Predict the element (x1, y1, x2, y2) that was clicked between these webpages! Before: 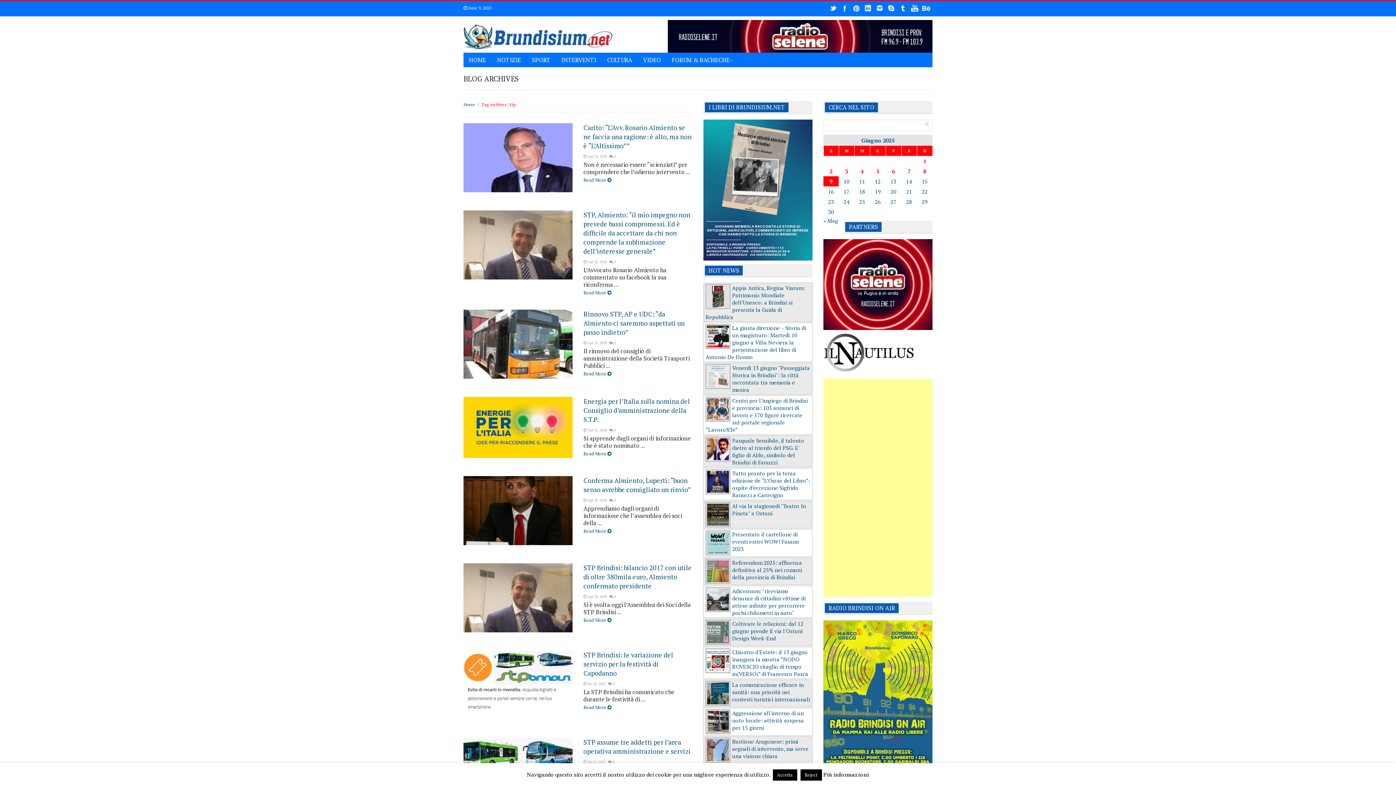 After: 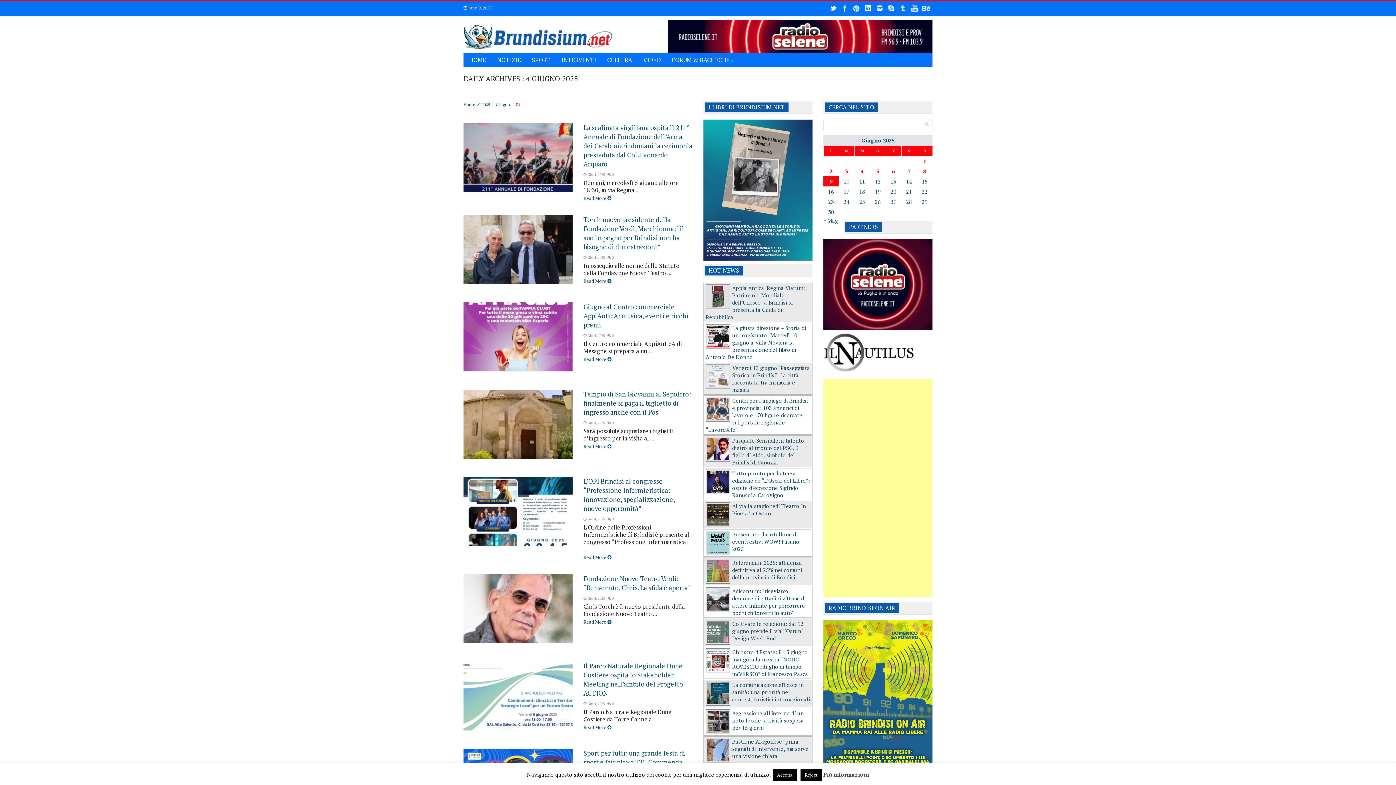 Action: label: Articoli pubblicati in 4 June 2025 bbox: (854, 166, 870, 176)